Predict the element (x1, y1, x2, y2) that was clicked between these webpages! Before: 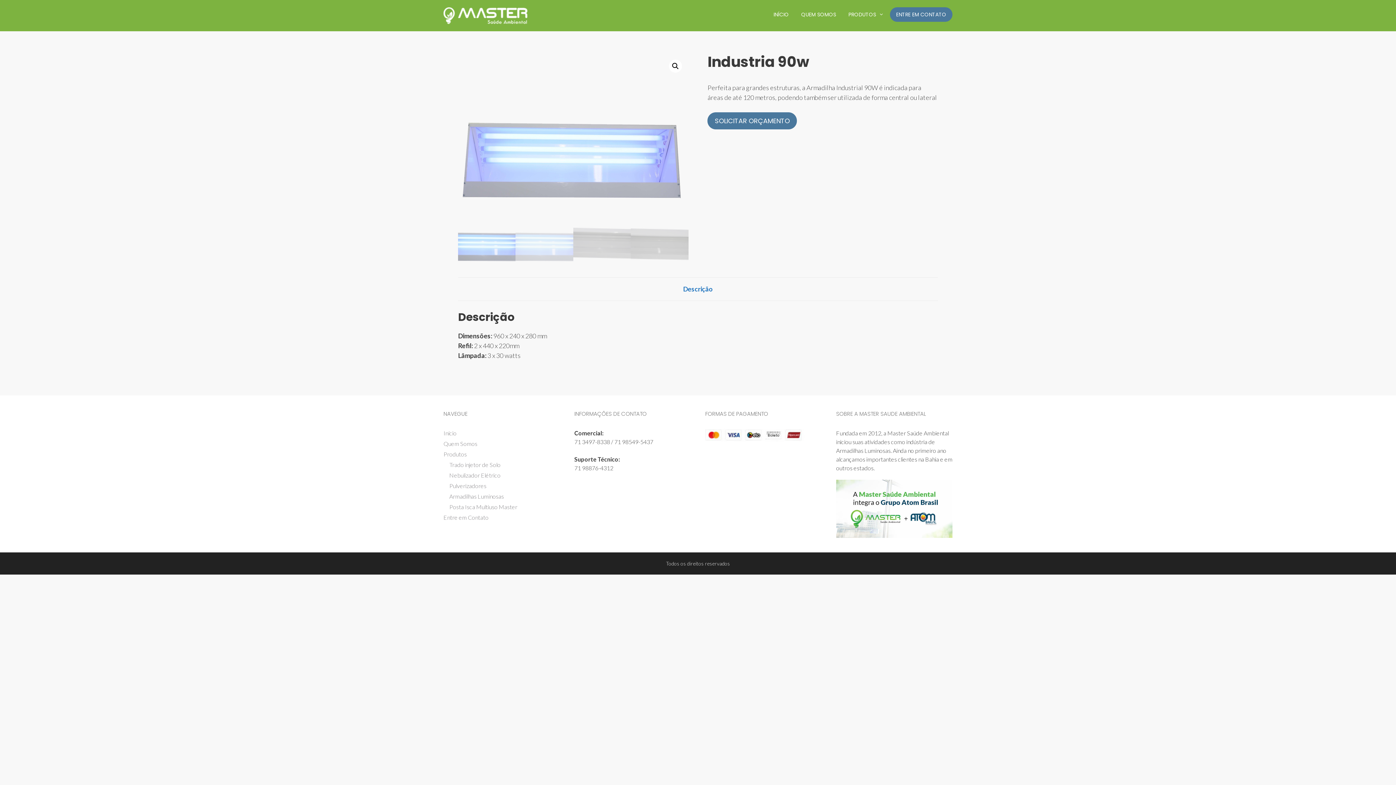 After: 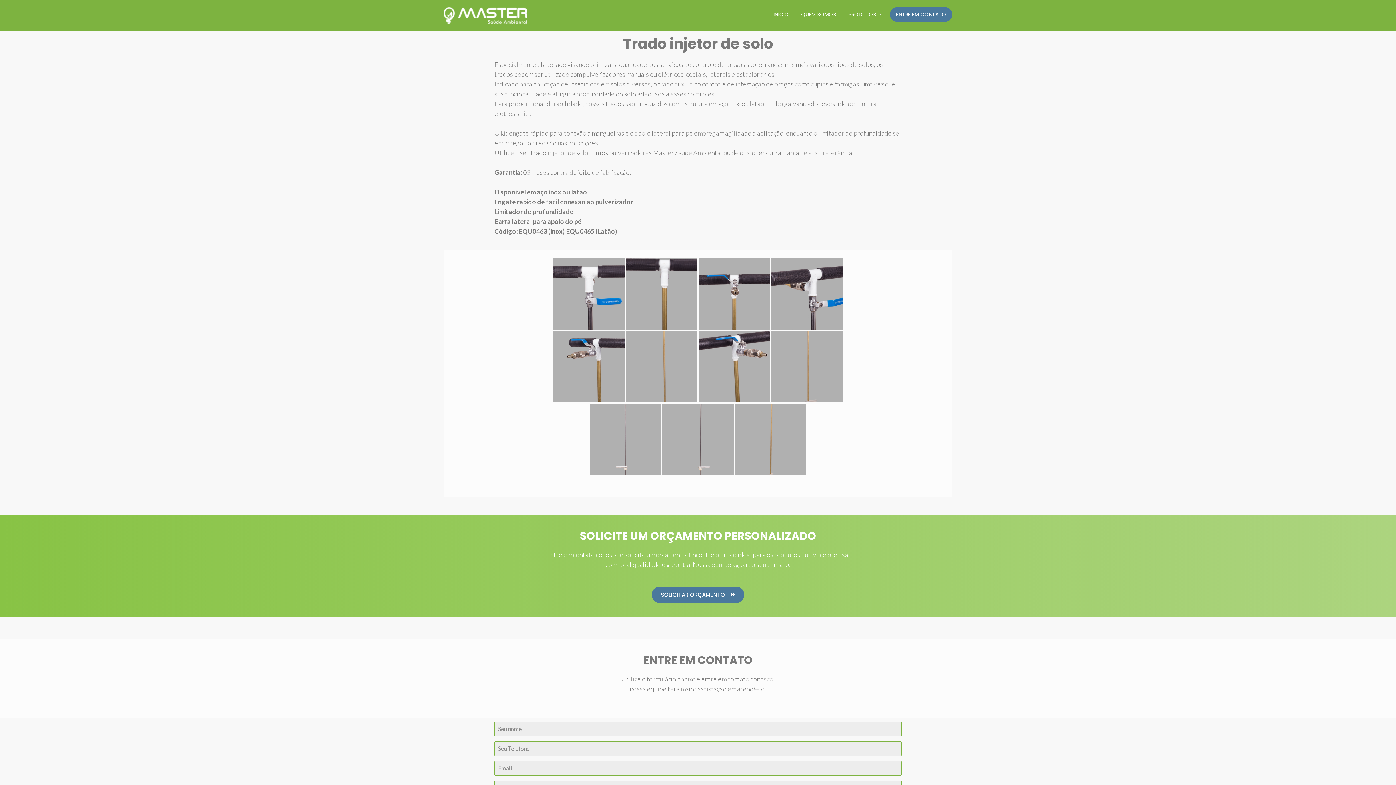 Action: bbox: (449, 461, 500, 468) label: Trado injetor de Solo